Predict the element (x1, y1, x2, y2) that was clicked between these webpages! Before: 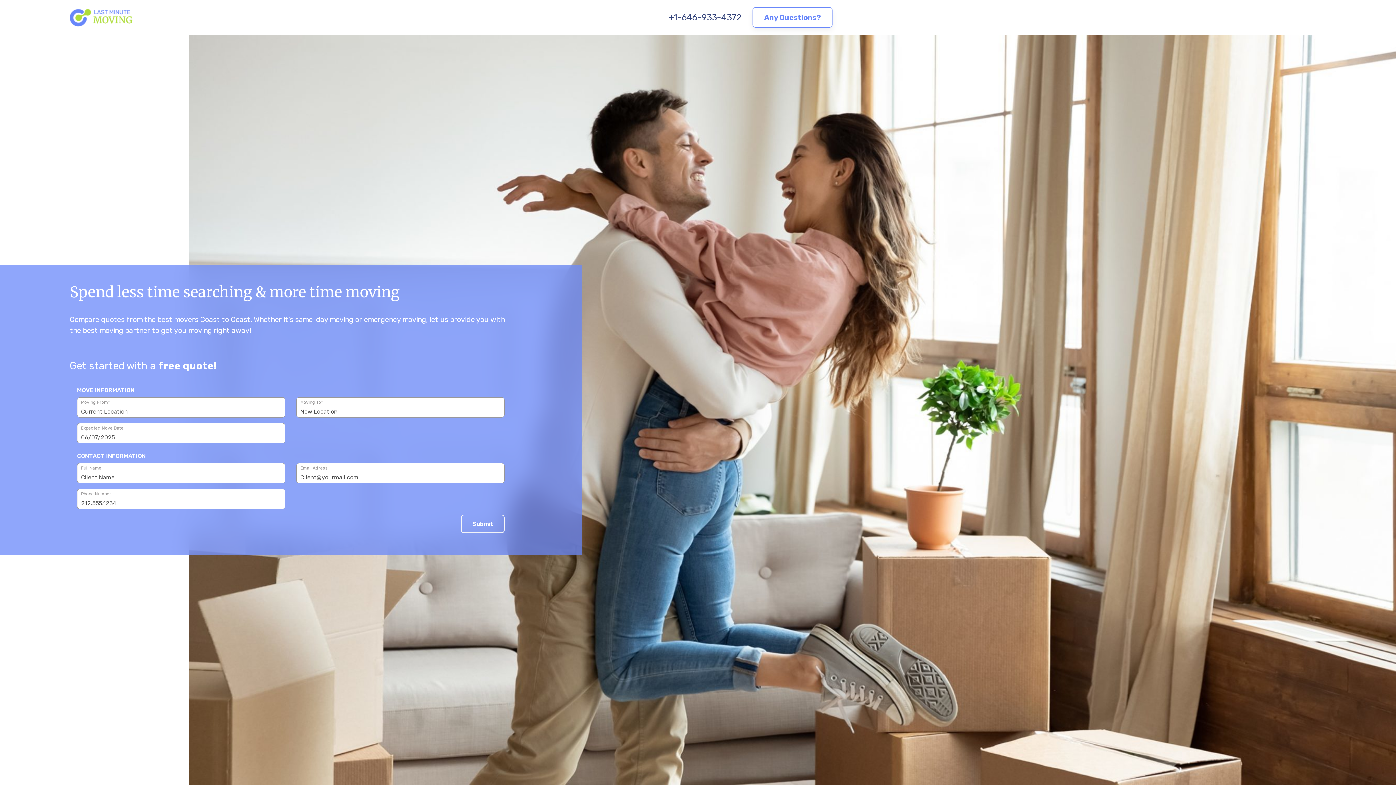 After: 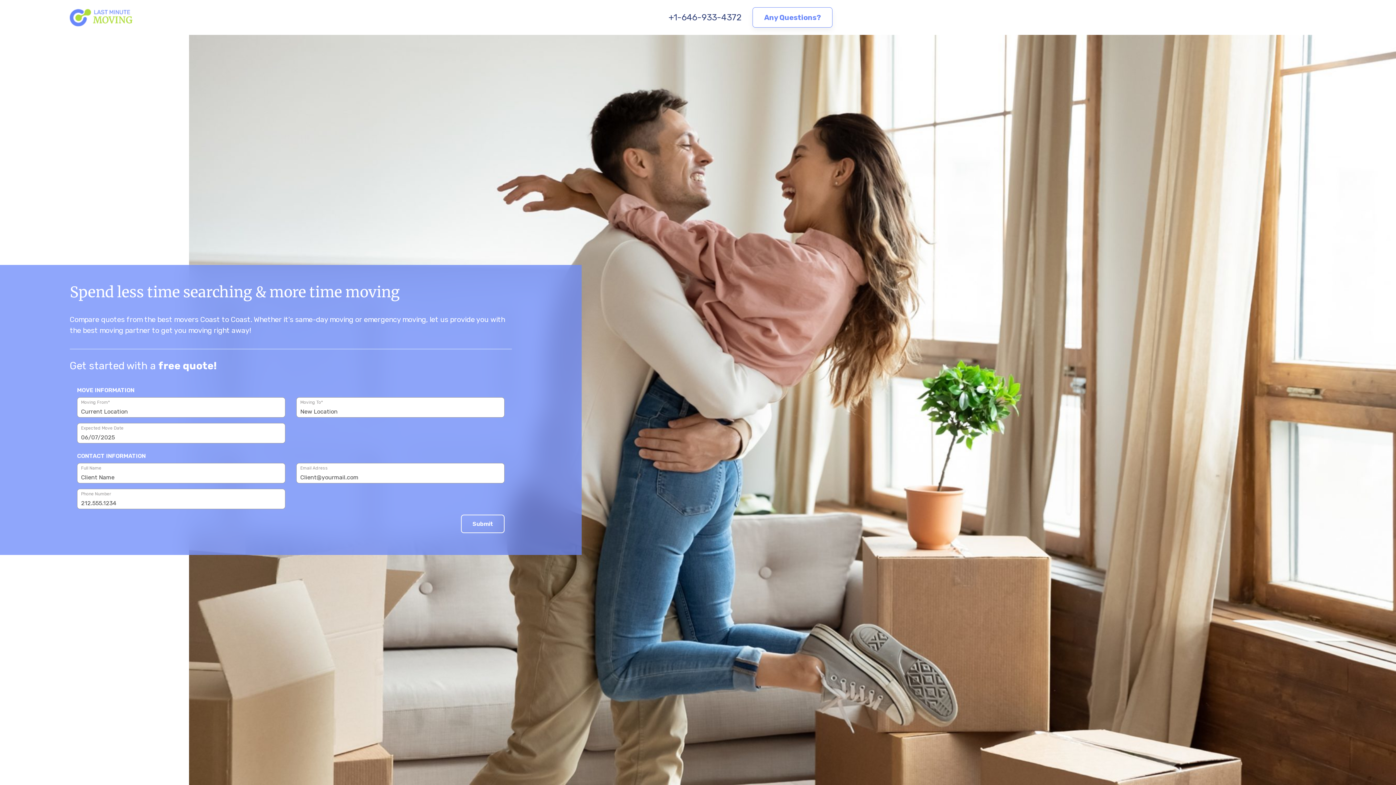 Action: bbox: (668, 12, 741, 22) label: +1-646-933-4372